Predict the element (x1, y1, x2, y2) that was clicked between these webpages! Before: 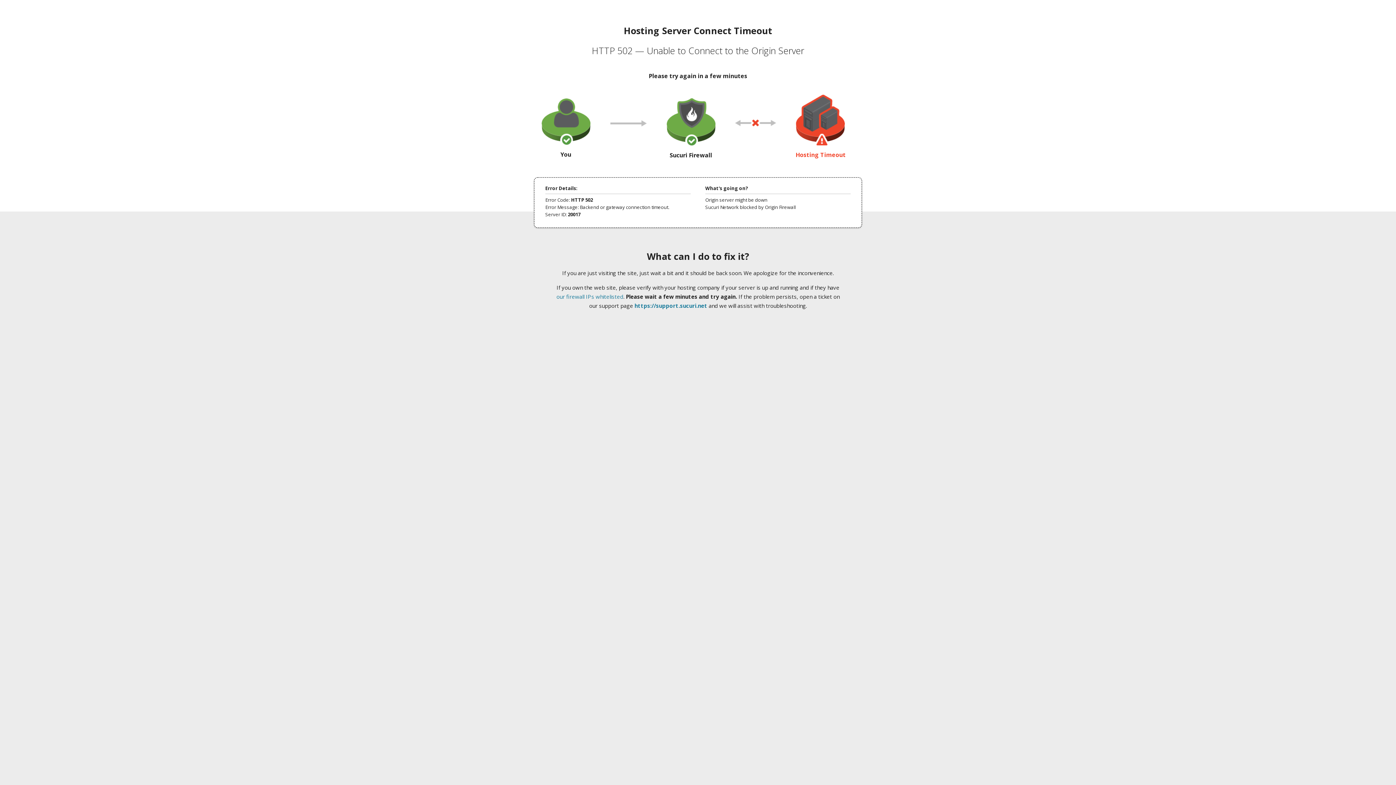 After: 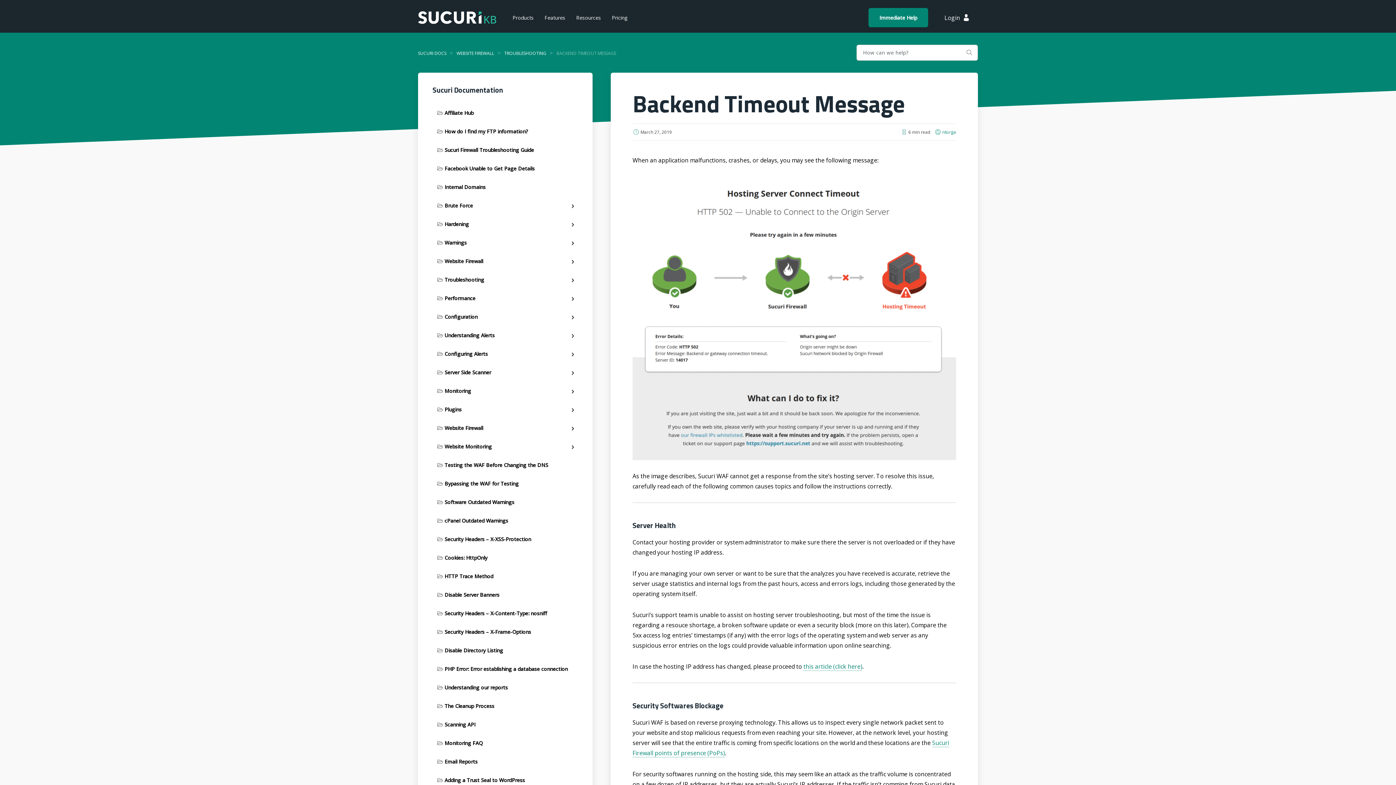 Action: bbox: (556, 293, 623, 300) label: our firewall IPs whitelisted